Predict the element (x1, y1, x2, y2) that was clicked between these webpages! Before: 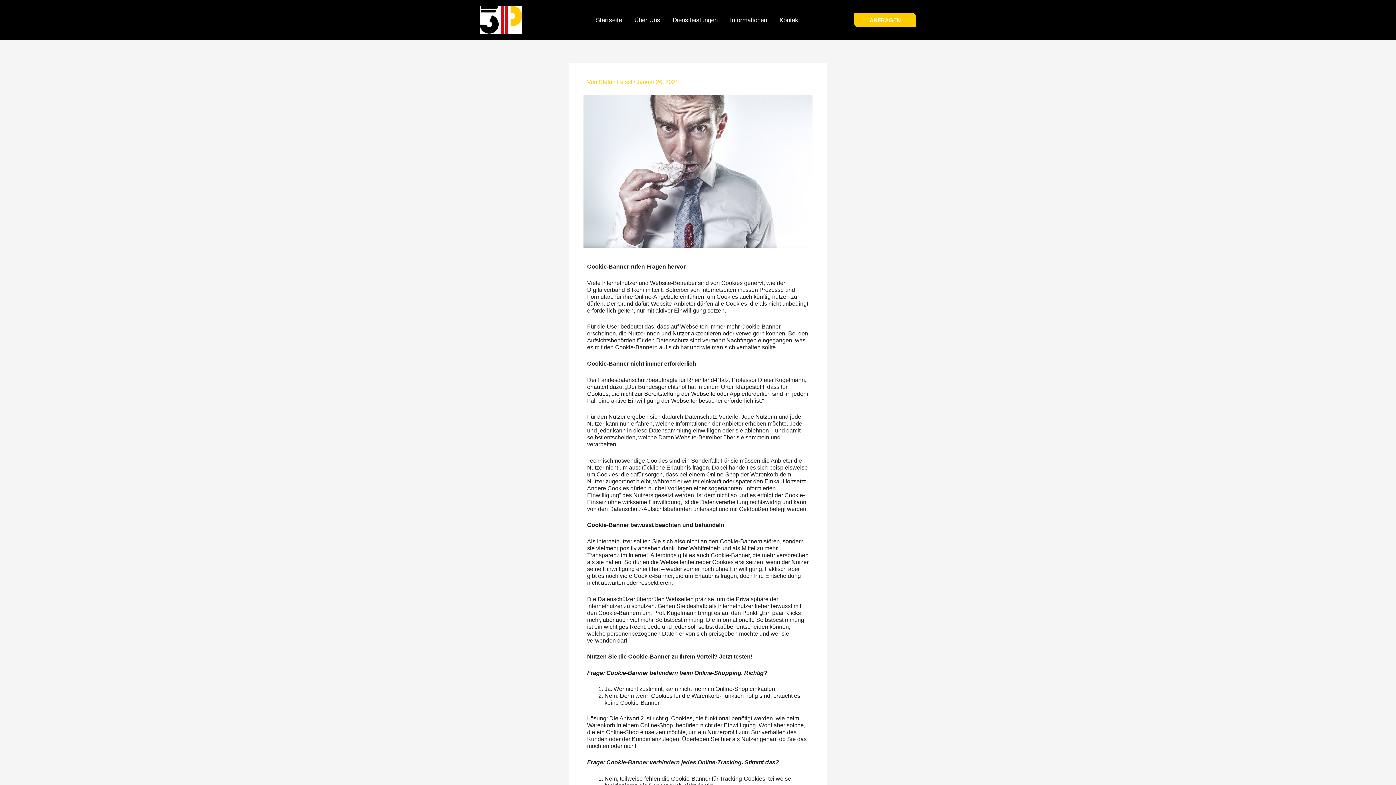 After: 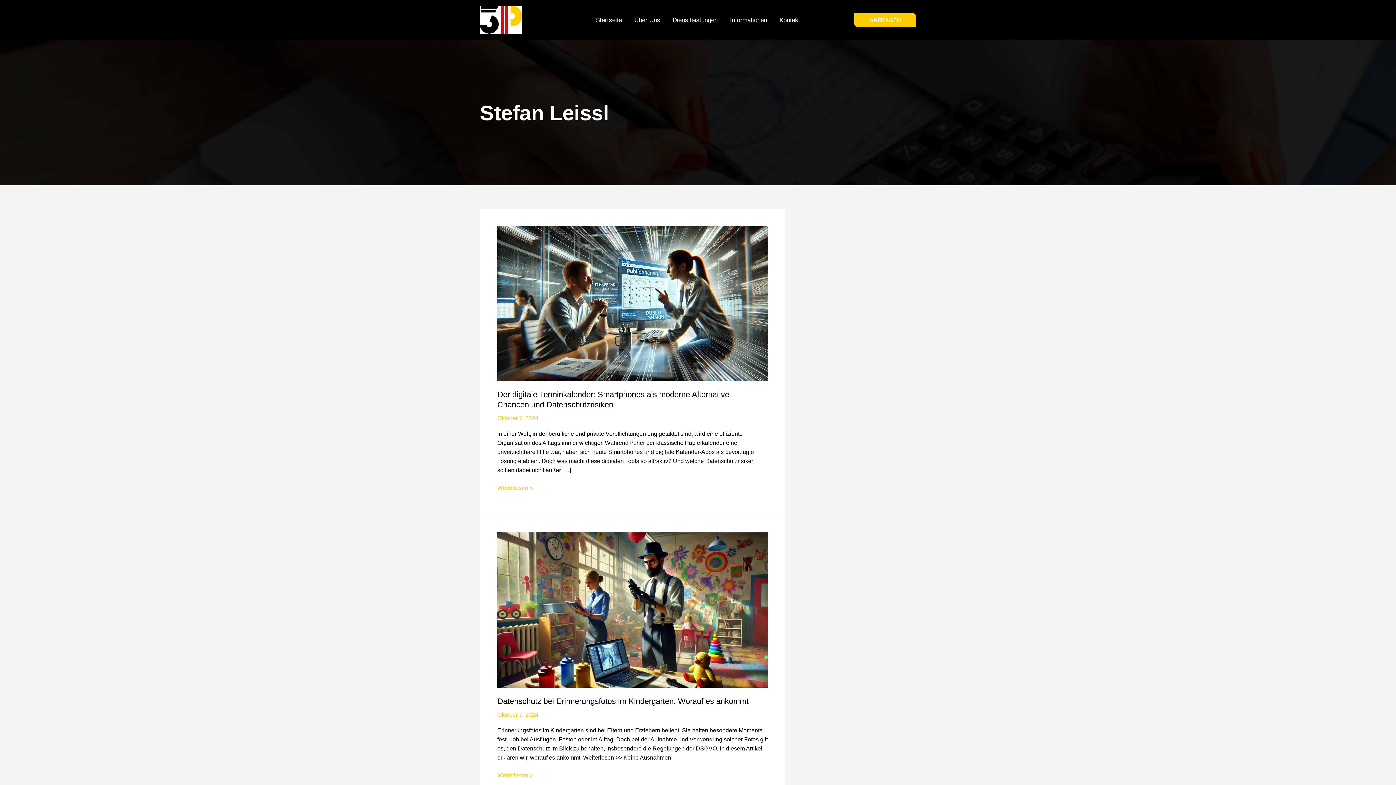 Action: label: Stefan Leissl  bbox: (598, 79, 633, 85)